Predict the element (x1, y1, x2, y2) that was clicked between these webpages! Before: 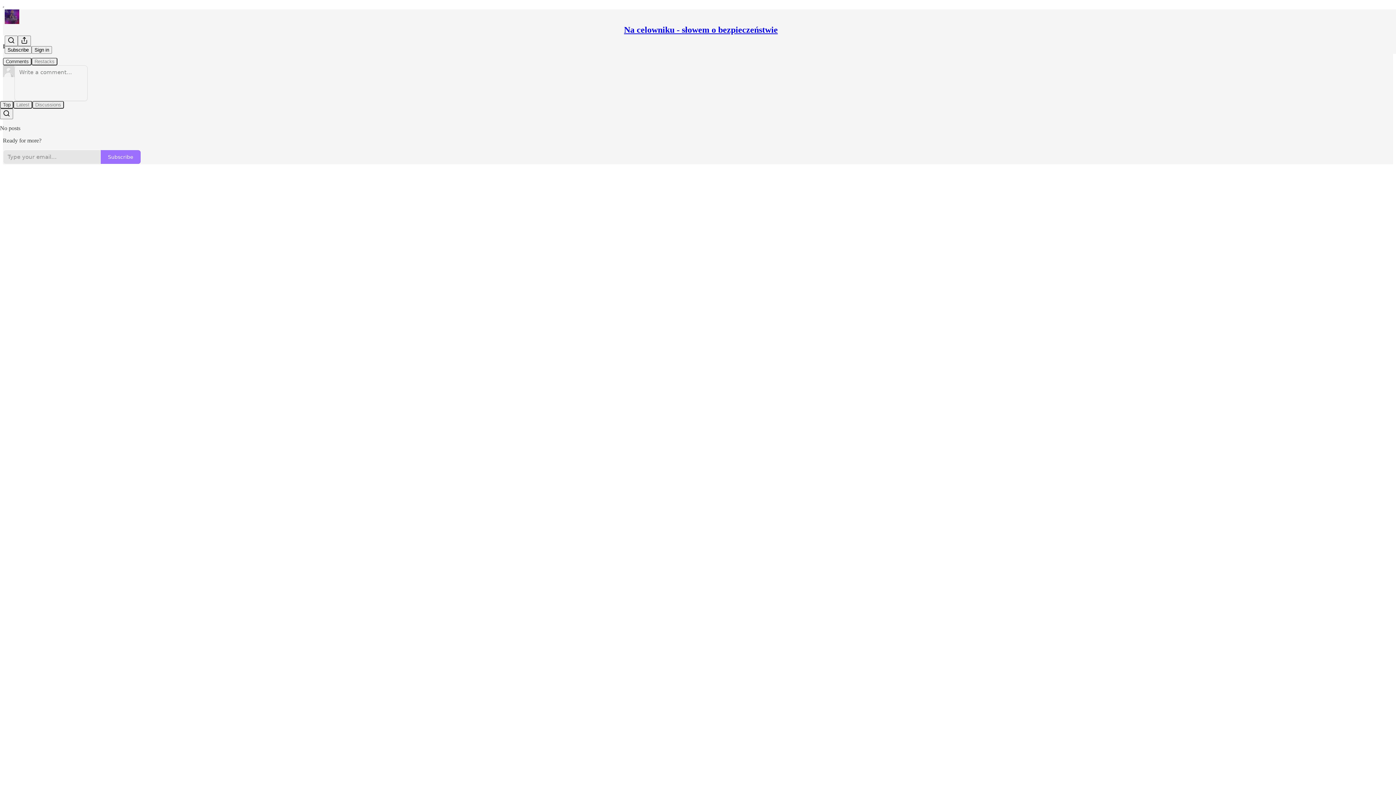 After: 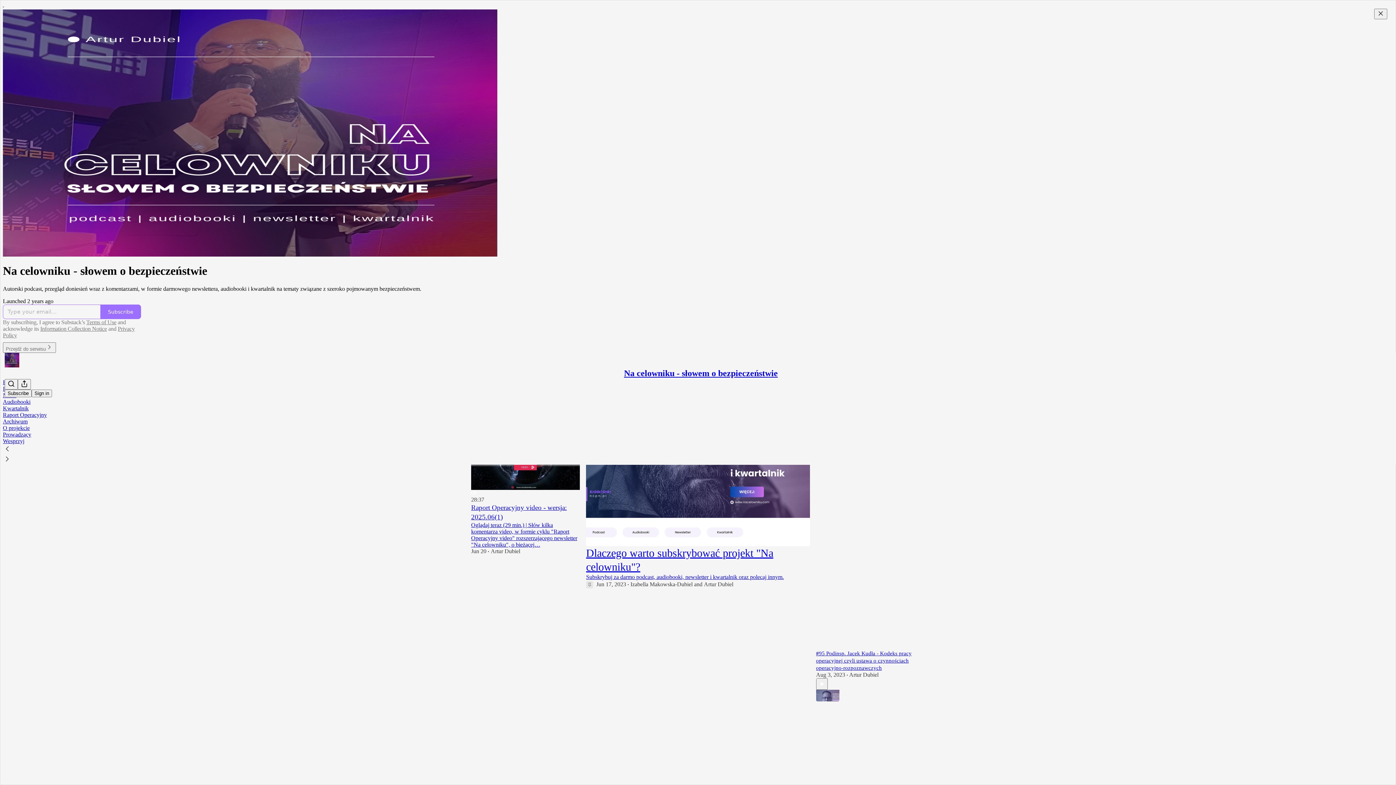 Action: bbox: (4, 9, 1399, 24)